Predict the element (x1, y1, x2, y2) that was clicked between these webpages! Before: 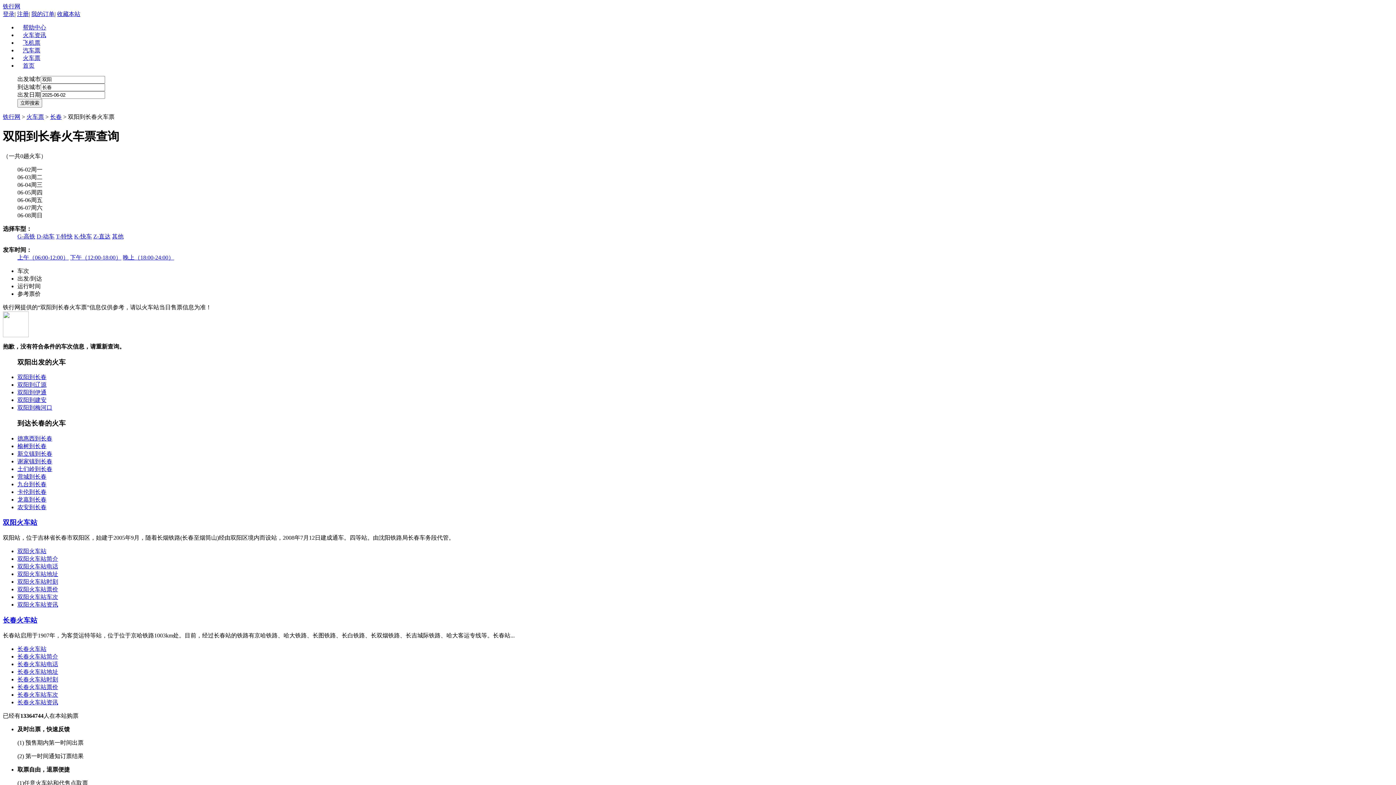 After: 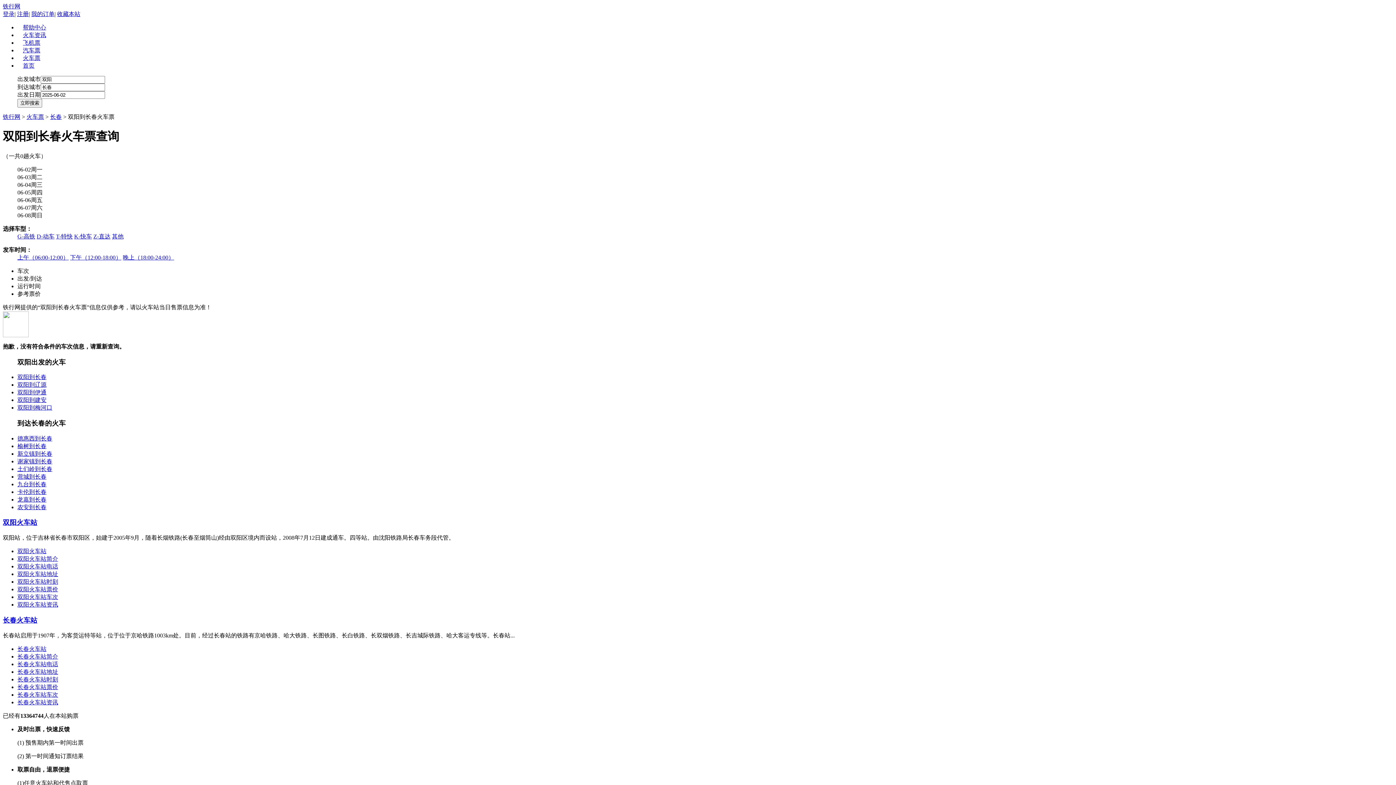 Action: bbox: (17, 174, 42, 180) label: 06-03周二